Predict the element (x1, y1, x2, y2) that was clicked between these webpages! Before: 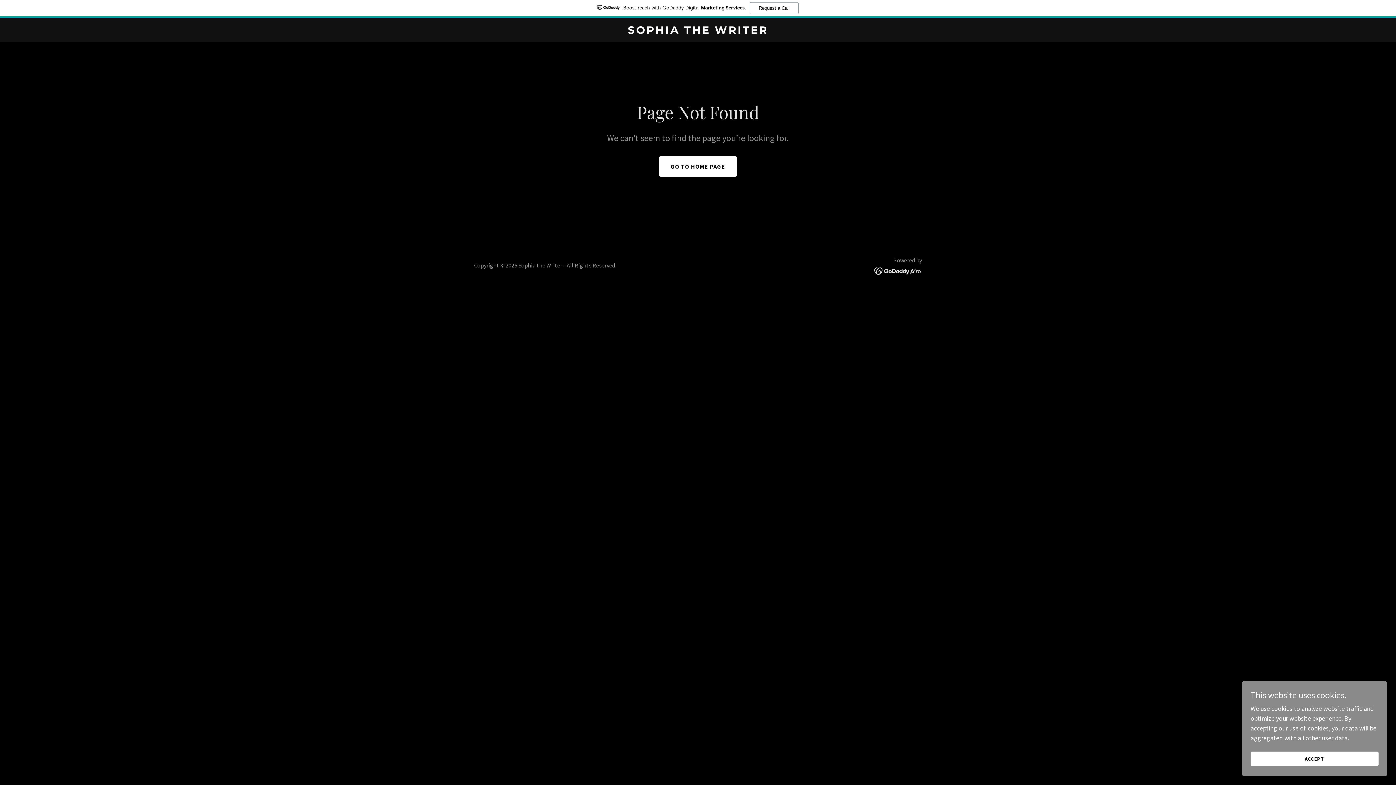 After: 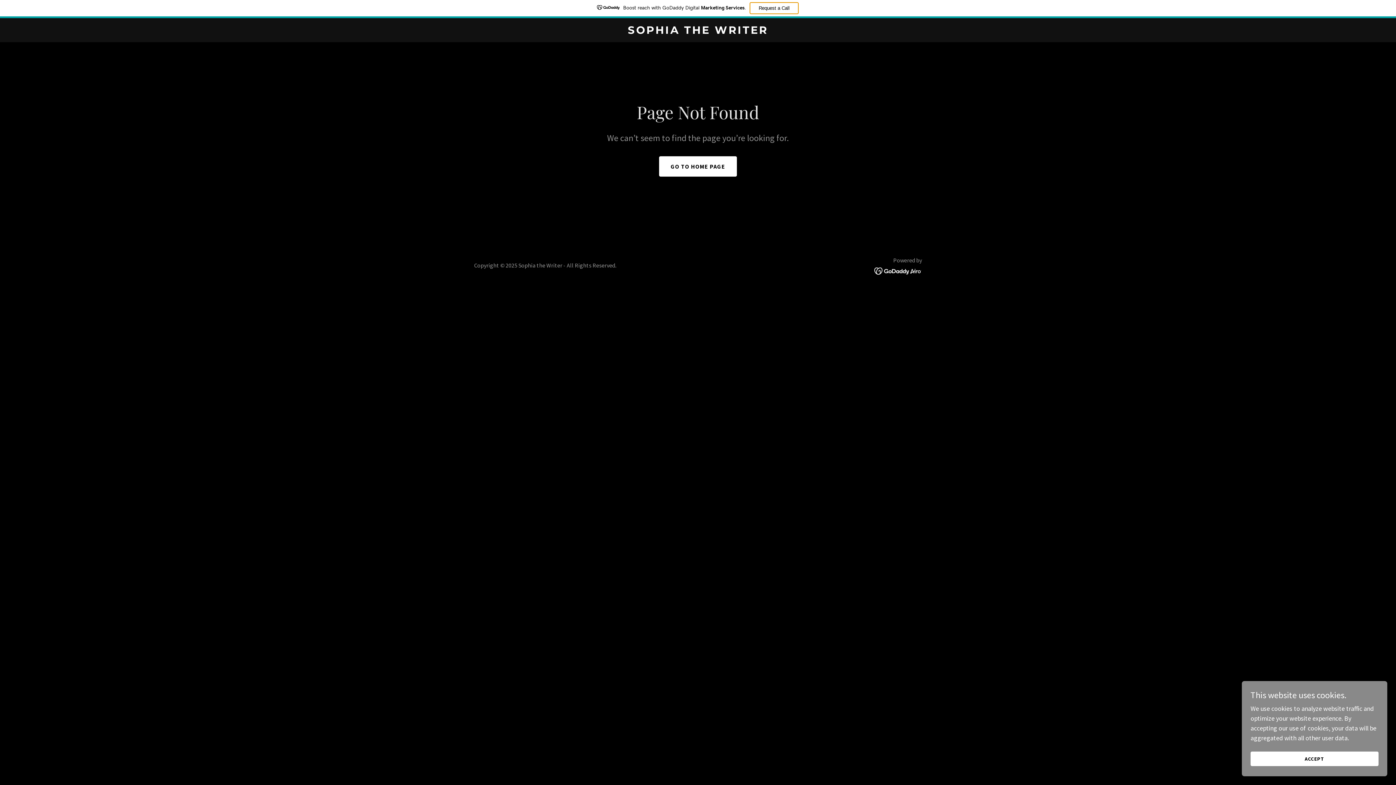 Action: label: Request a Call bbox: (749, 2, 798, 14)